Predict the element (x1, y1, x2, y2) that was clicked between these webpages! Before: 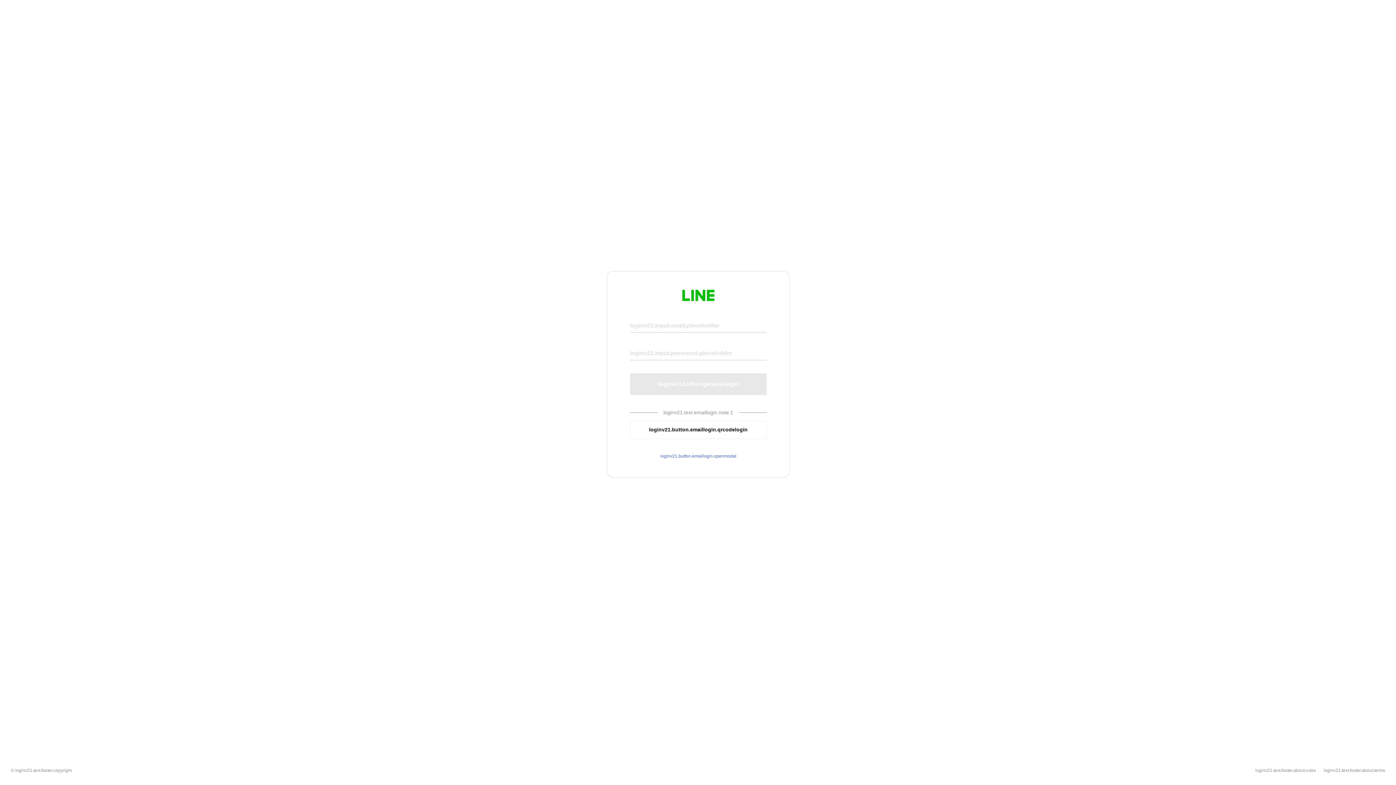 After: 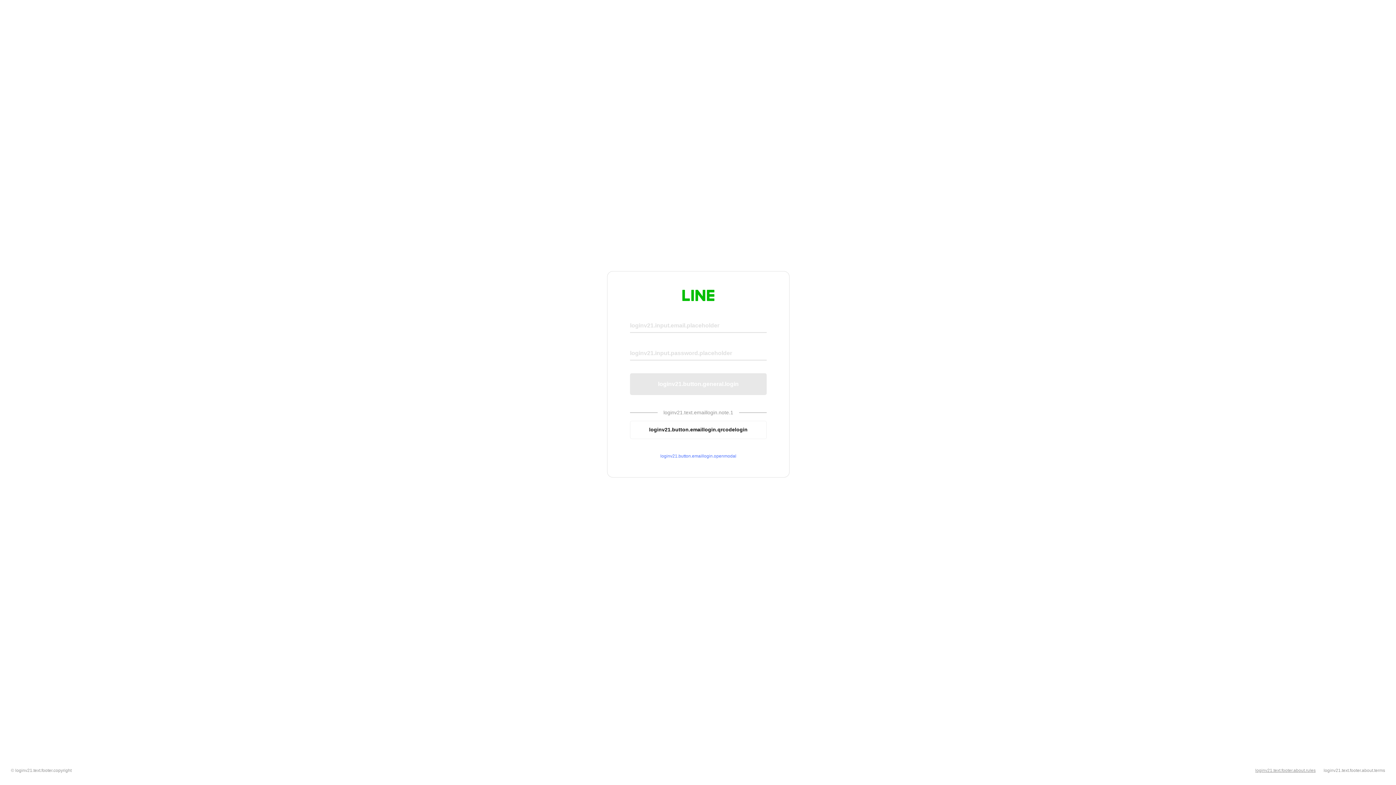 Action: bbox: (1255, 768, 1316, 773) label: loginv21.text.footer.about.rules